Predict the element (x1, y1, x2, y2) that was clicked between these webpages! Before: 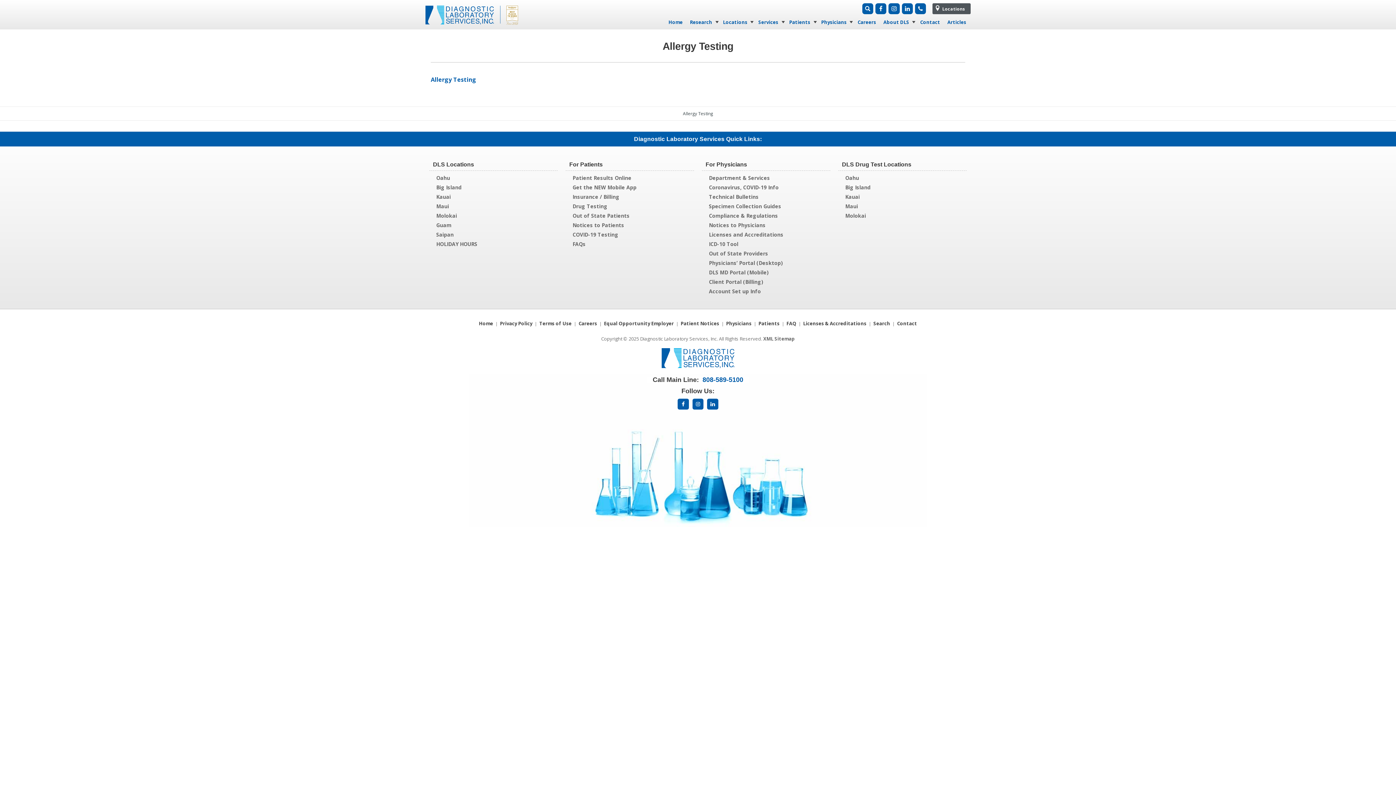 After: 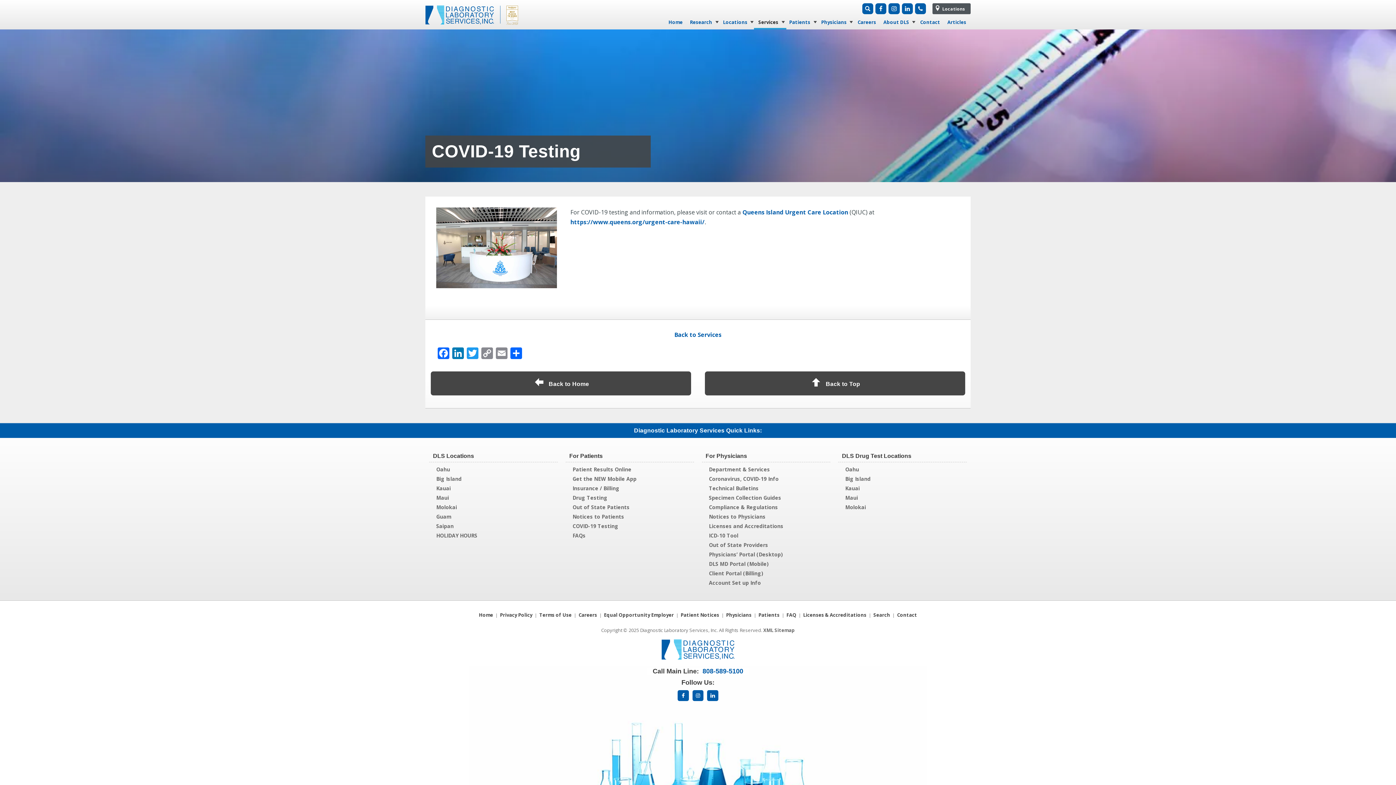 Action: bbox: (709, 183, 778, 190) label: Coronavirus, COVID-19 Info